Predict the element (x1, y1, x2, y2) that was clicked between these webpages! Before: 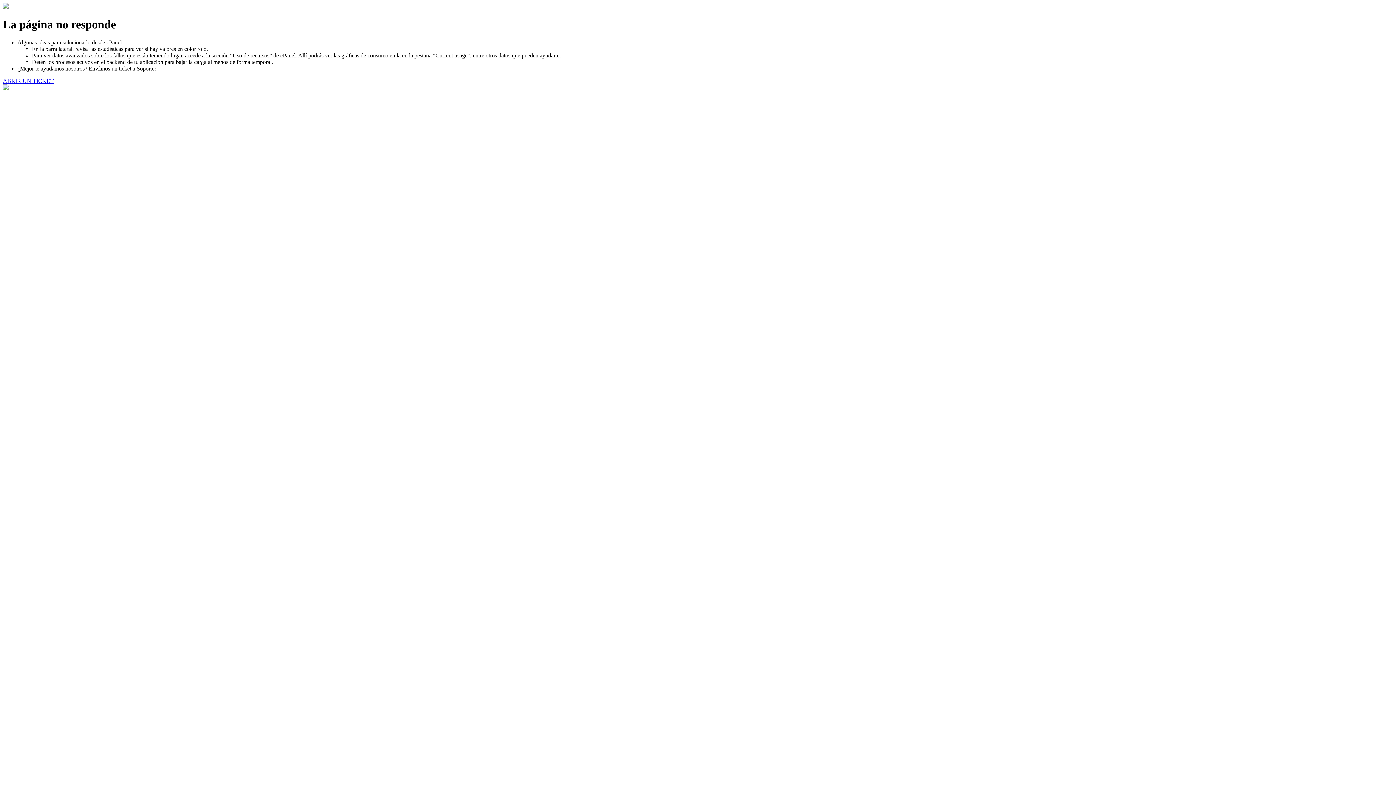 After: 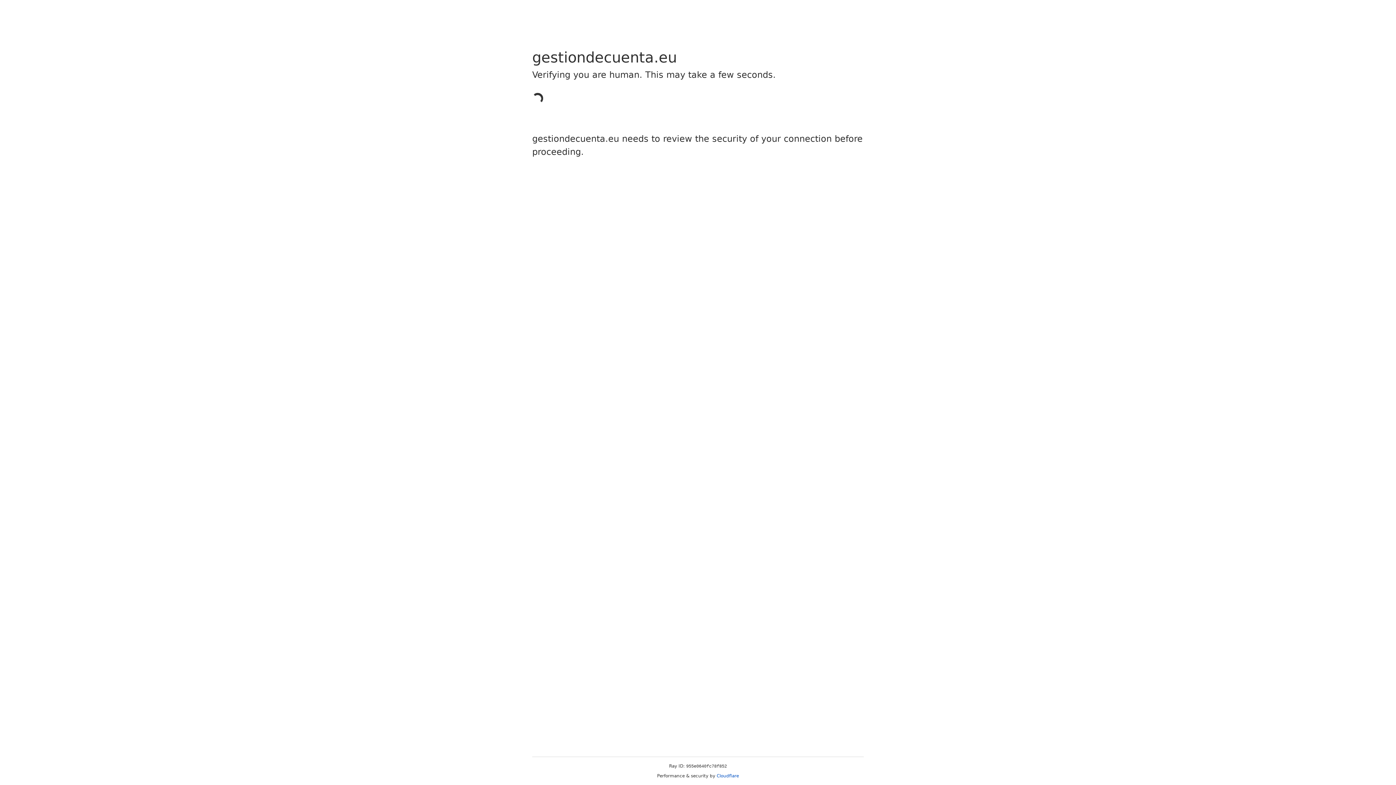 Action: bbox: (2, 77, 53, 83) label: ABRIR UN TICKET